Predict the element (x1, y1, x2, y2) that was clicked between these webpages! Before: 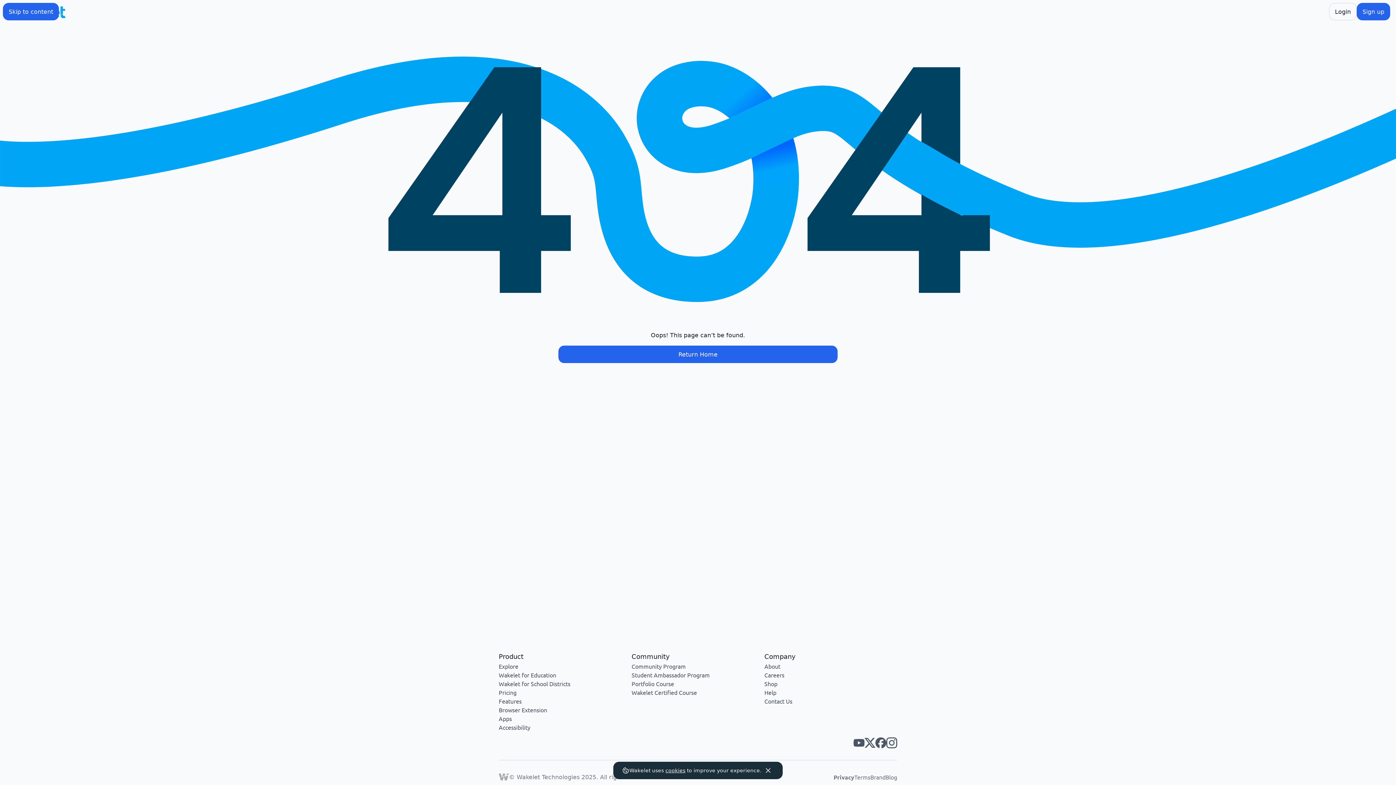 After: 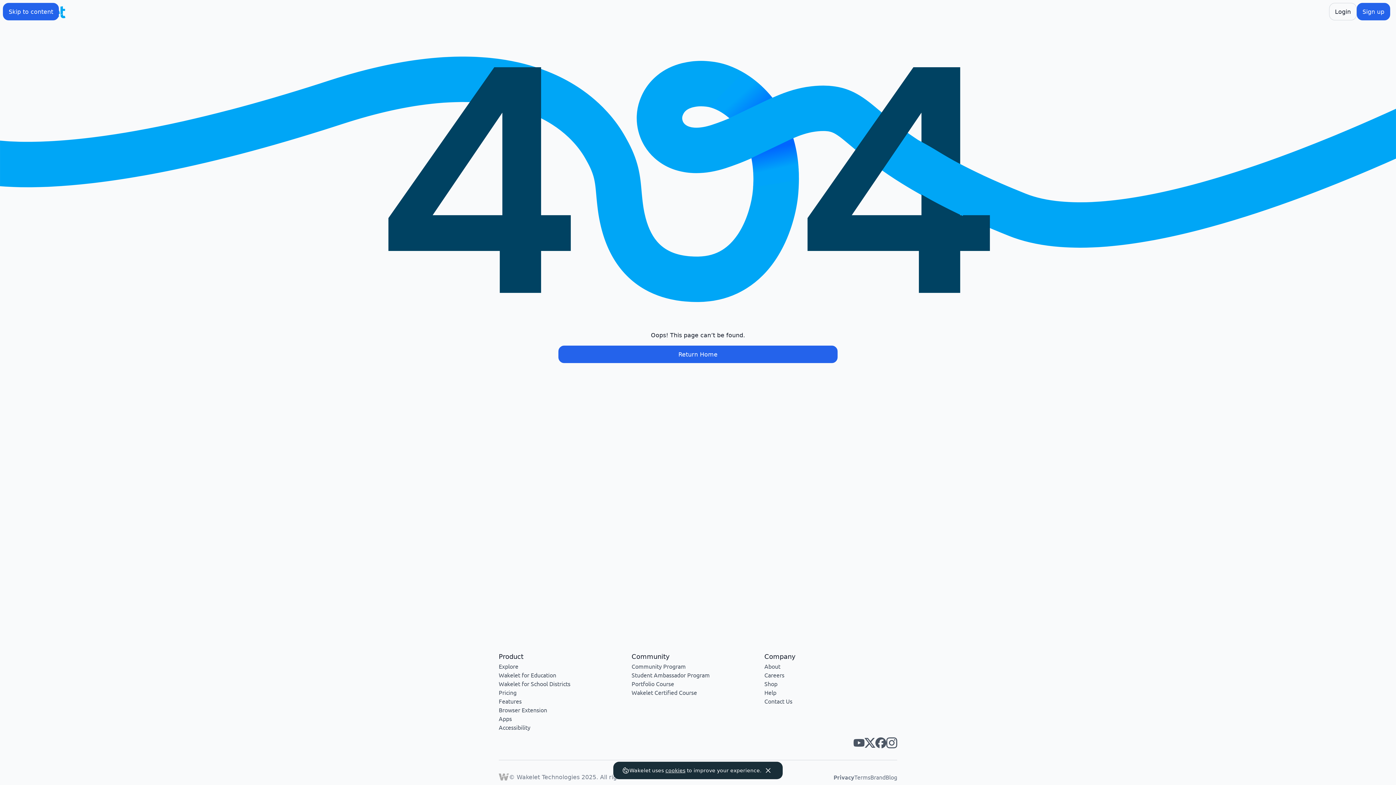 Action: bbox: (853, 737, 864, 748) label: Wakelet youtube